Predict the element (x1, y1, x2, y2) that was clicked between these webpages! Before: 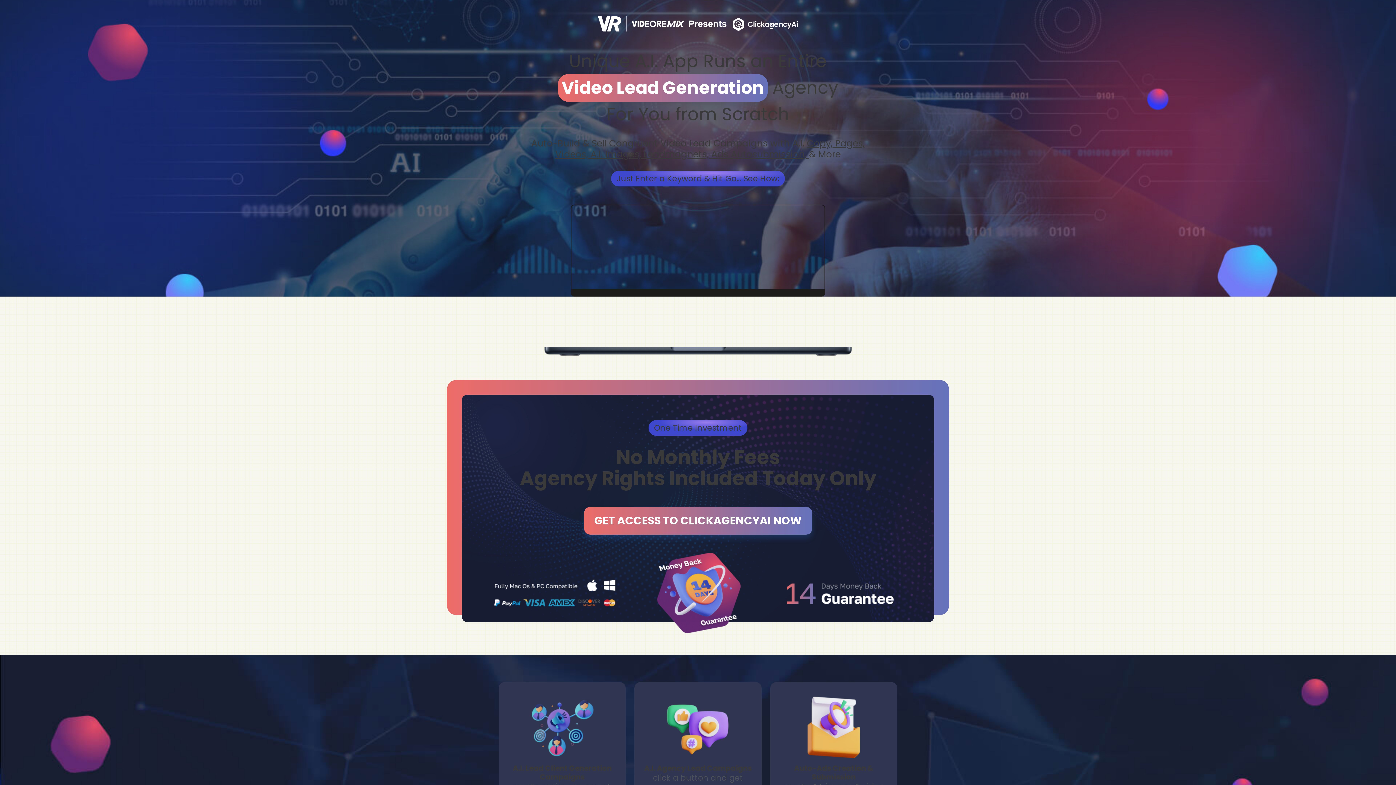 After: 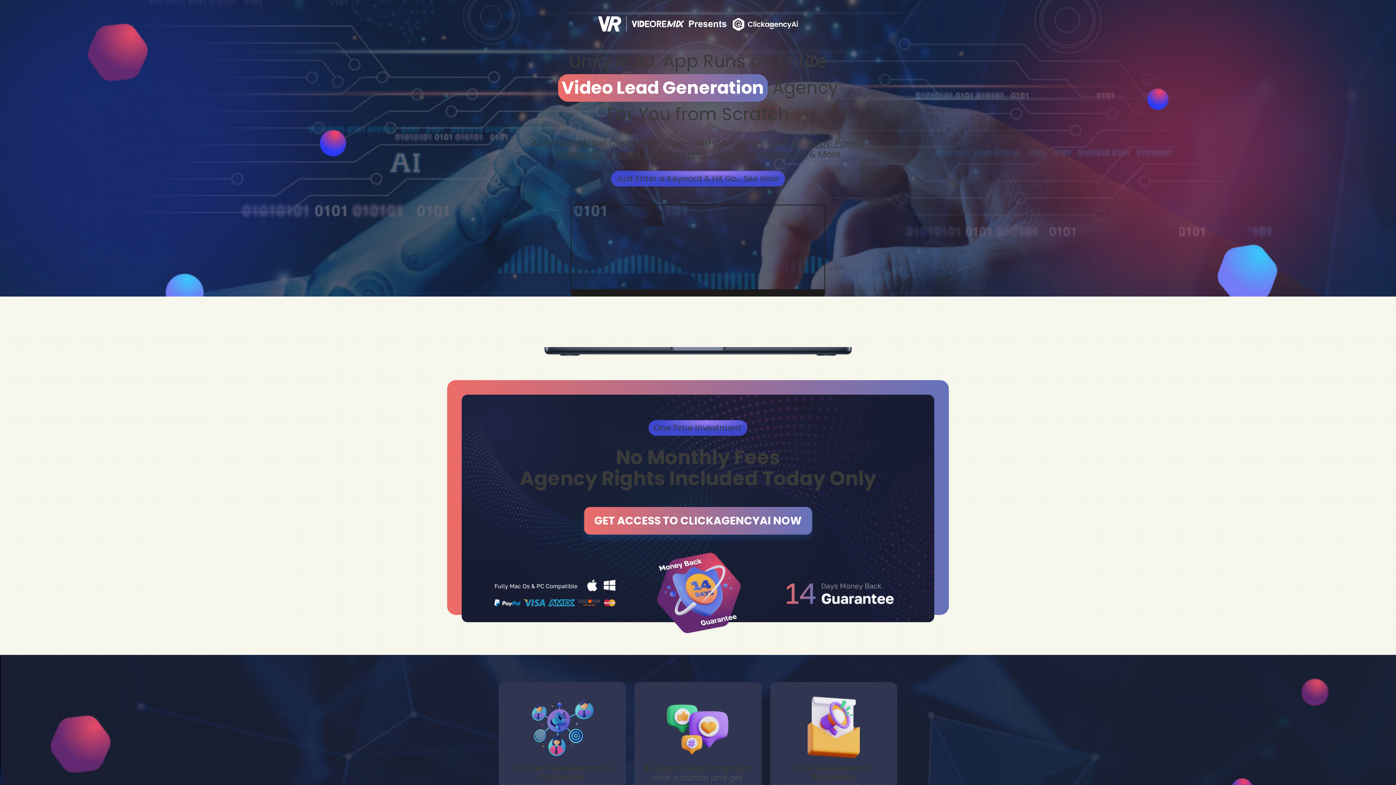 Action: label: GET ACCESS TO CLICKAGENCYAI NOW bbox: (584, 507, 812, 535)